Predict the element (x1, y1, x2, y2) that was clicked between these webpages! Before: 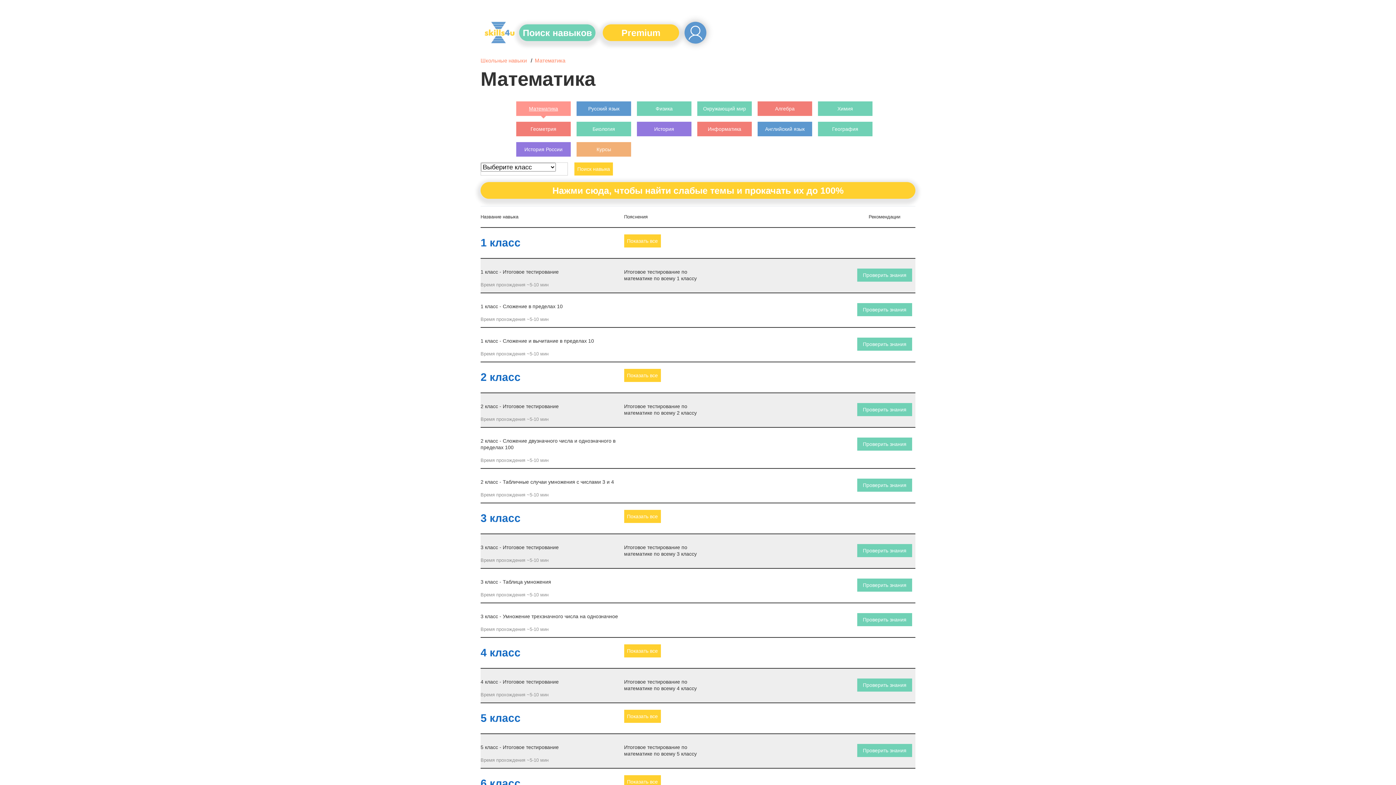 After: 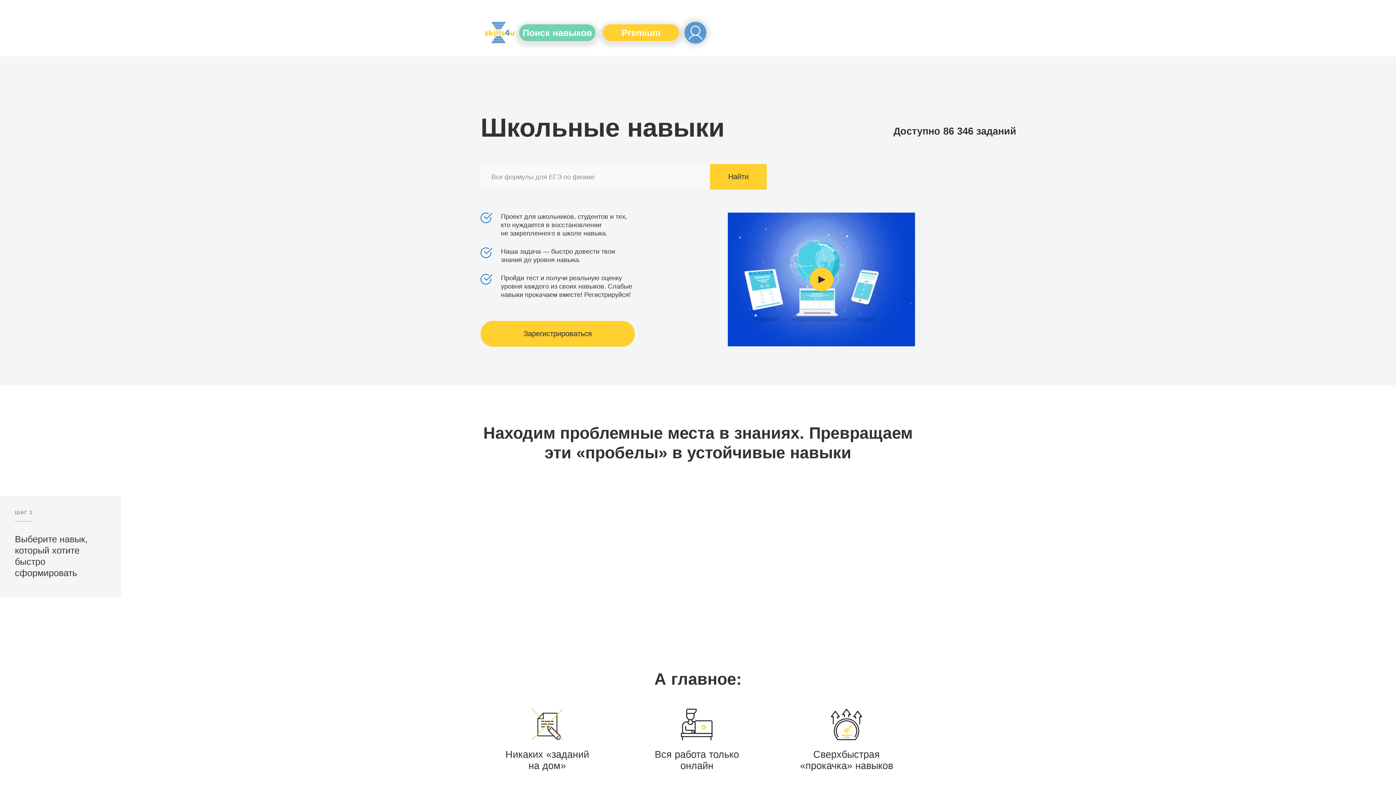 Action: bbox: (480, 57, 526, 63) label: Школьные навыки